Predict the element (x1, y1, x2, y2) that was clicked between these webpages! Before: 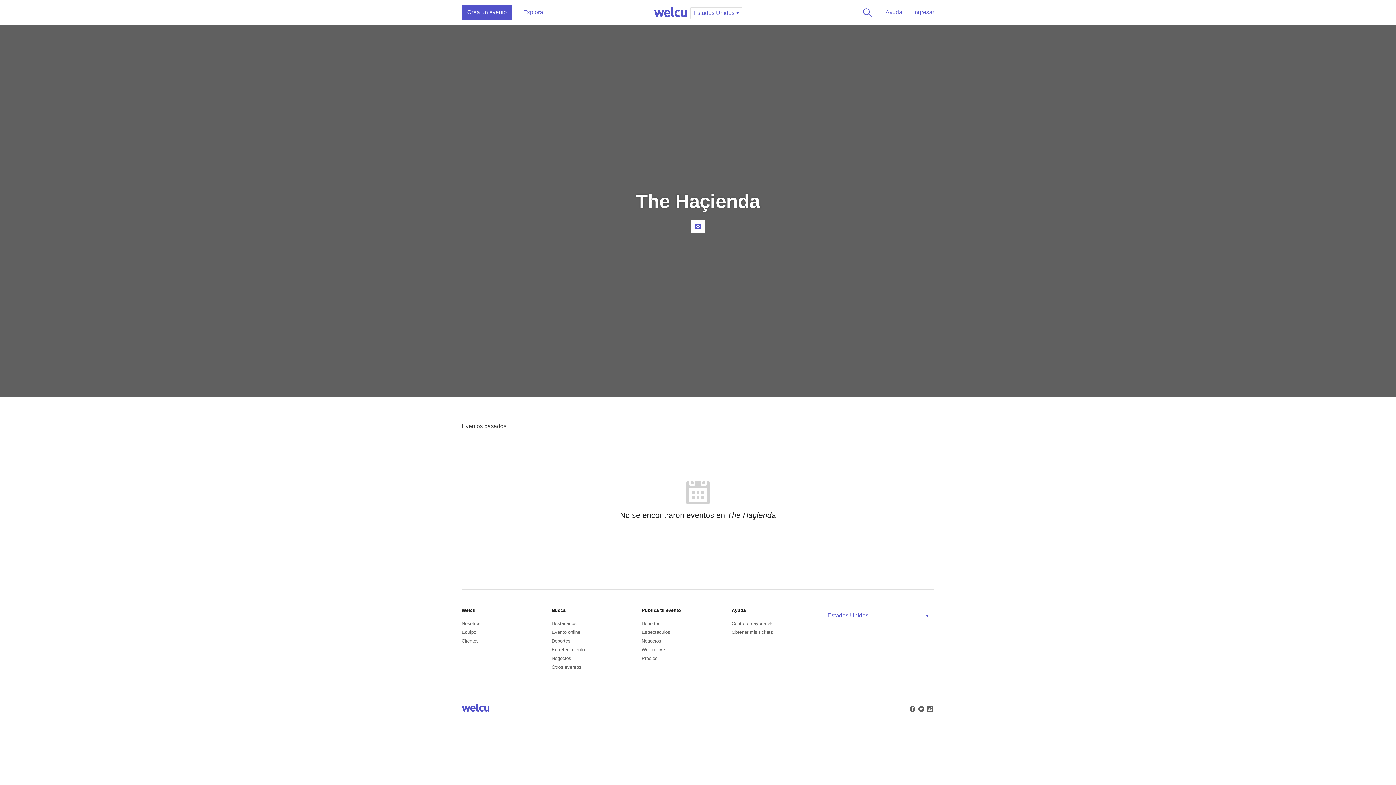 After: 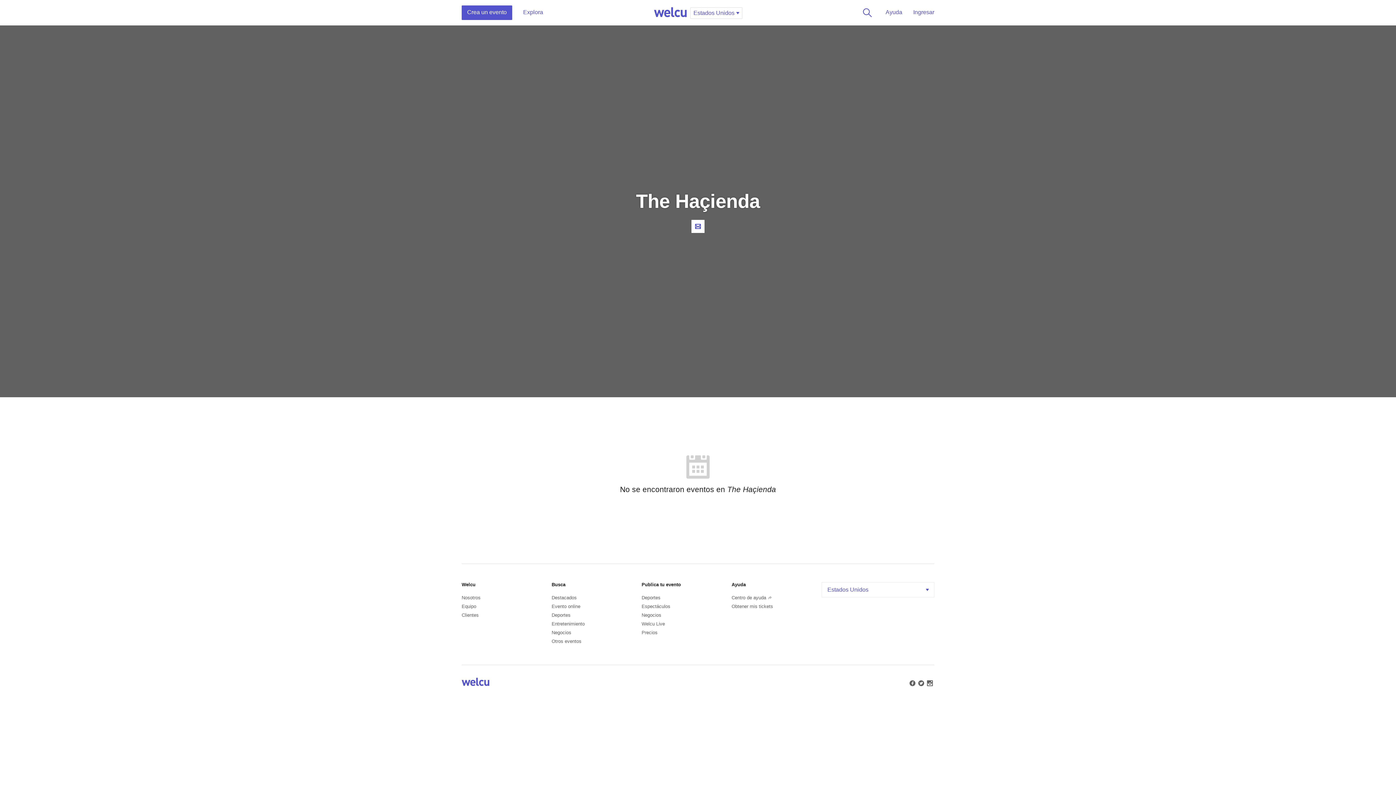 Action: bbox: (551, 664, 581, 670) label: Otros eventos